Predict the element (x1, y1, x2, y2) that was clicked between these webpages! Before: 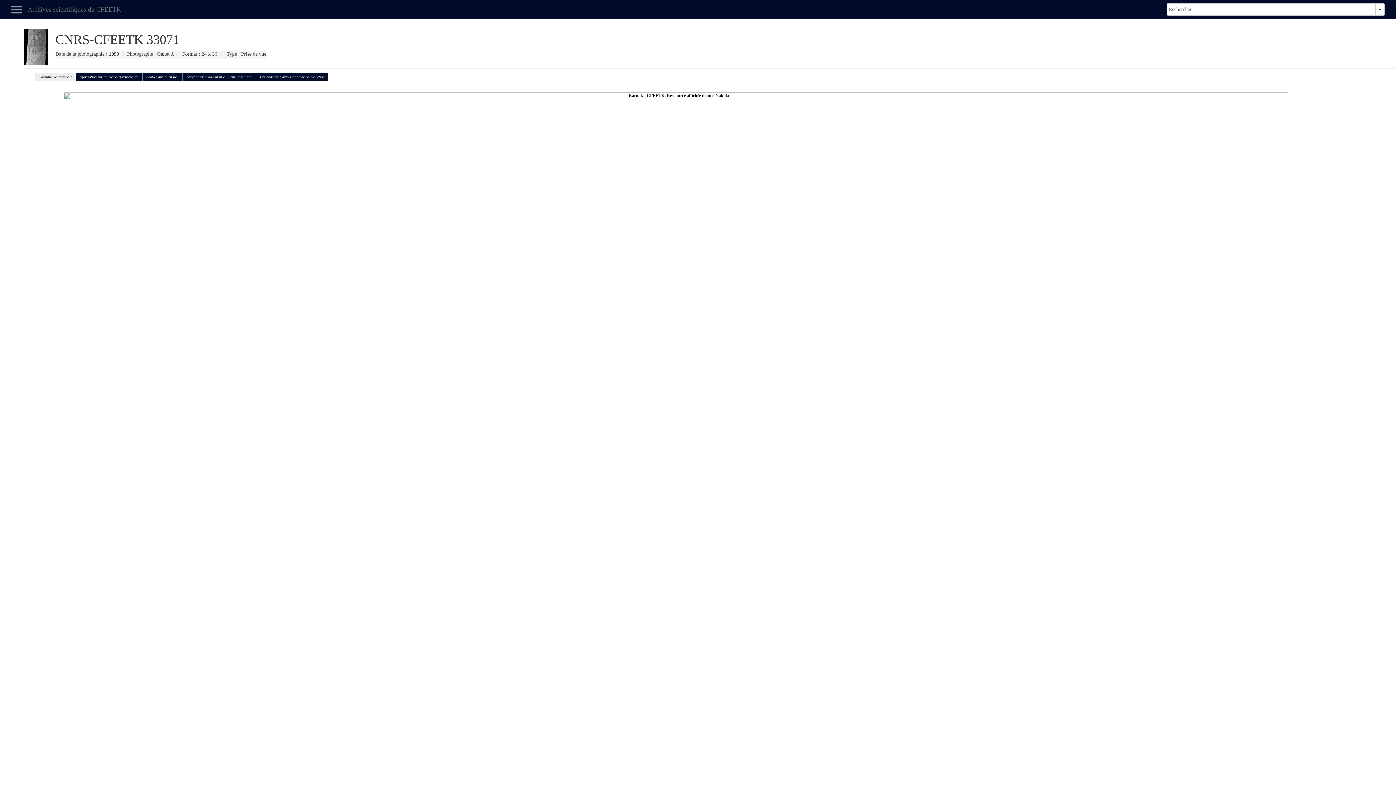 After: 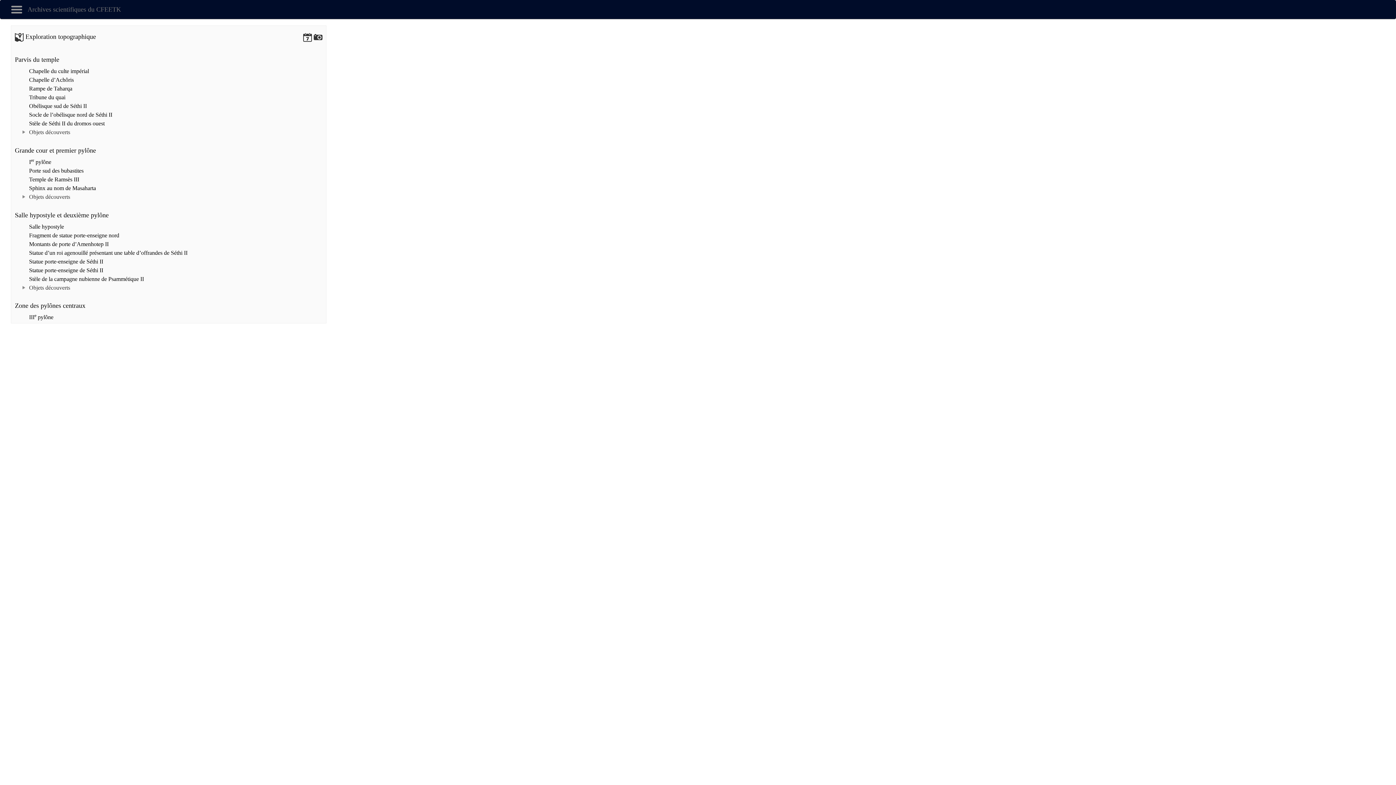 Action: label: Archives scientifiques du CFEETK bbox: (22, 0, 126, 18)